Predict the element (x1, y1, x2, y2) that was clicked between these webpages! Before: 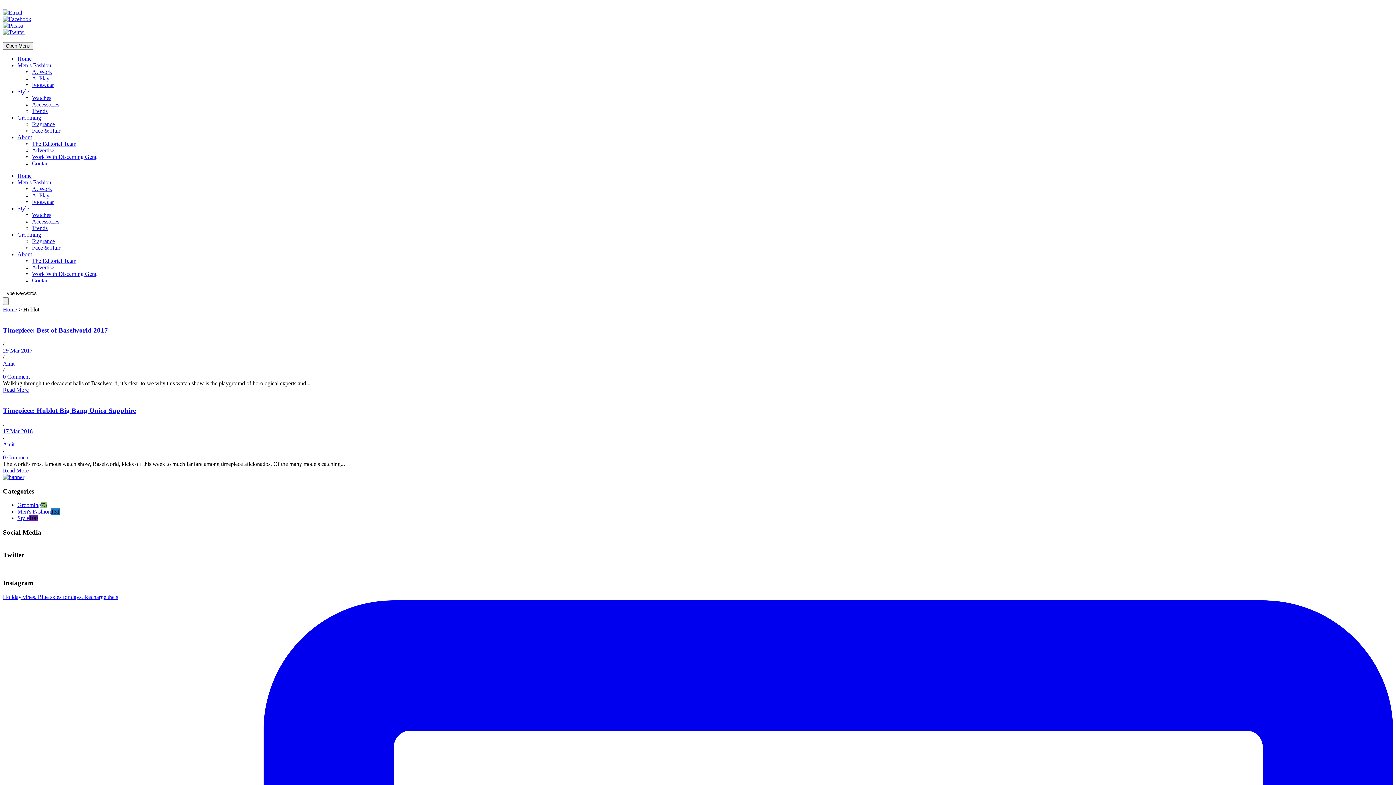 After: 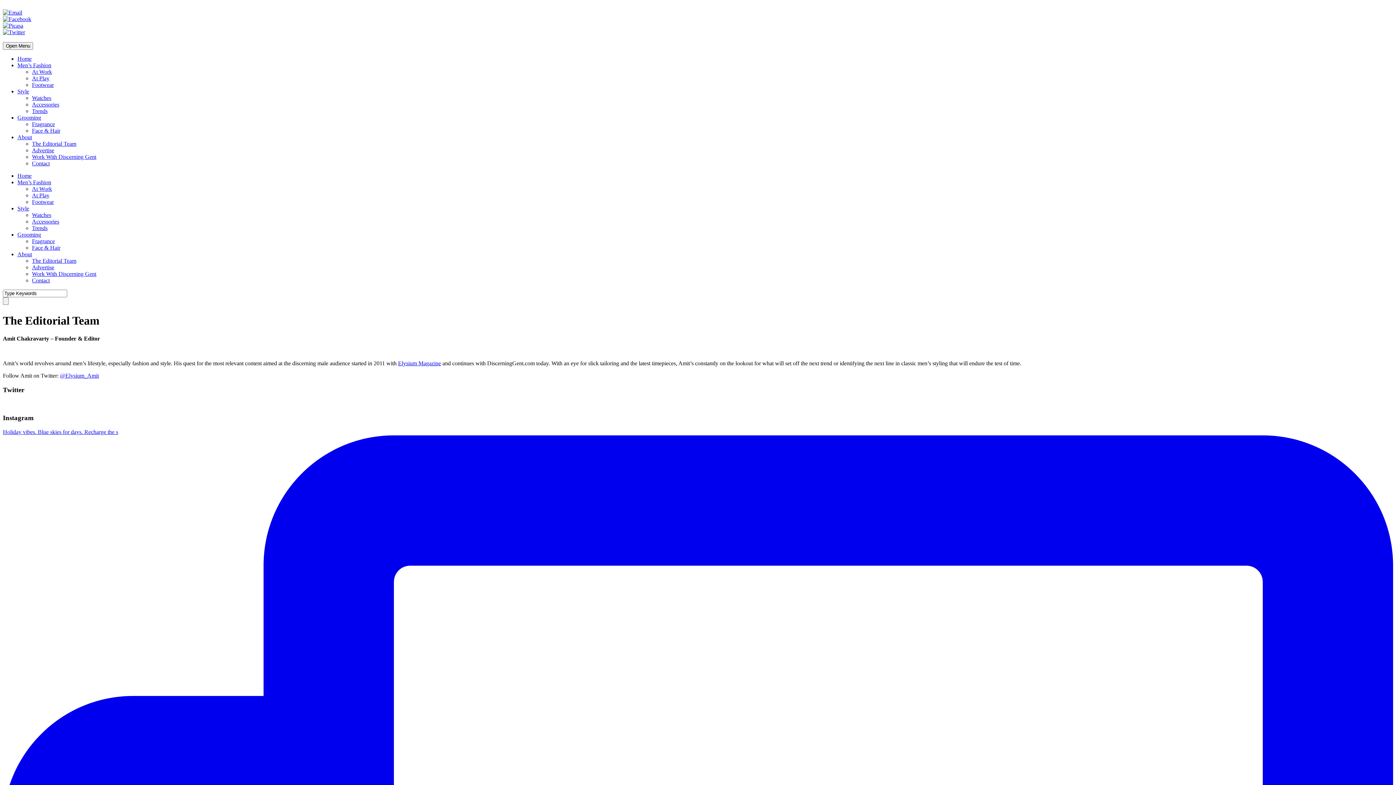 Action: label: The Editorial Team bbox: (32, 140, 76, 146)